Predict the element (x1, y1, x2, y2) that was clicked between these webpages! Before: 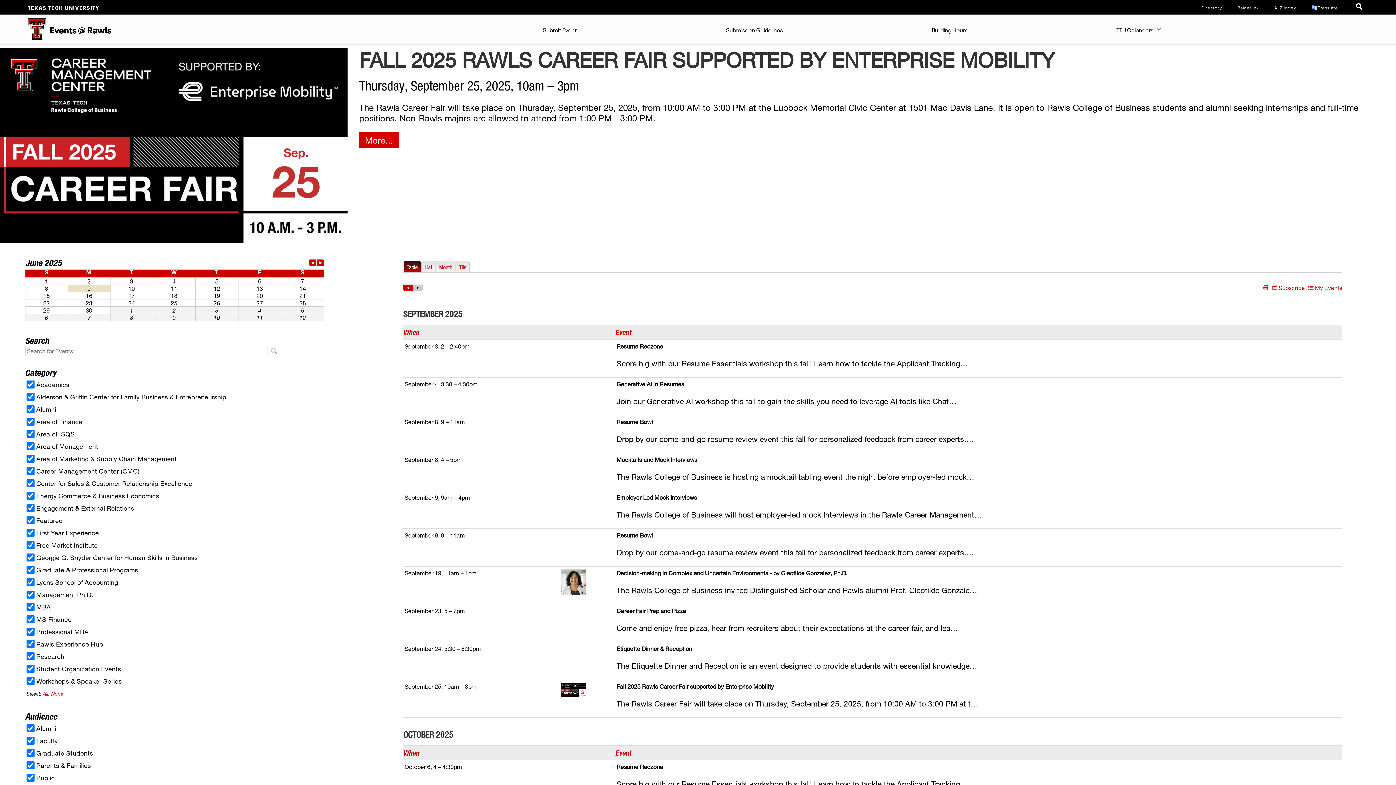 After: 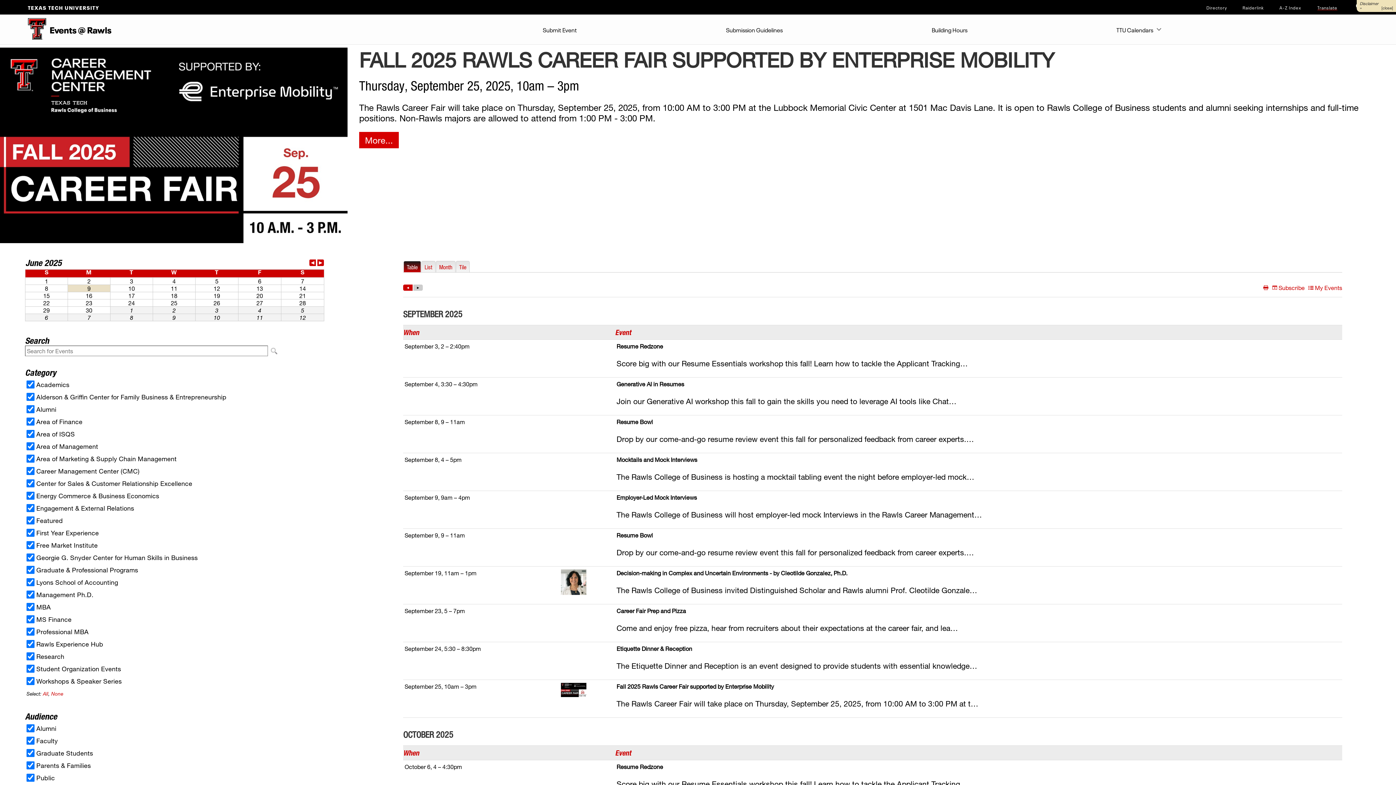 Action: label: Translate bbox: (1311, 5, 1338, 9)